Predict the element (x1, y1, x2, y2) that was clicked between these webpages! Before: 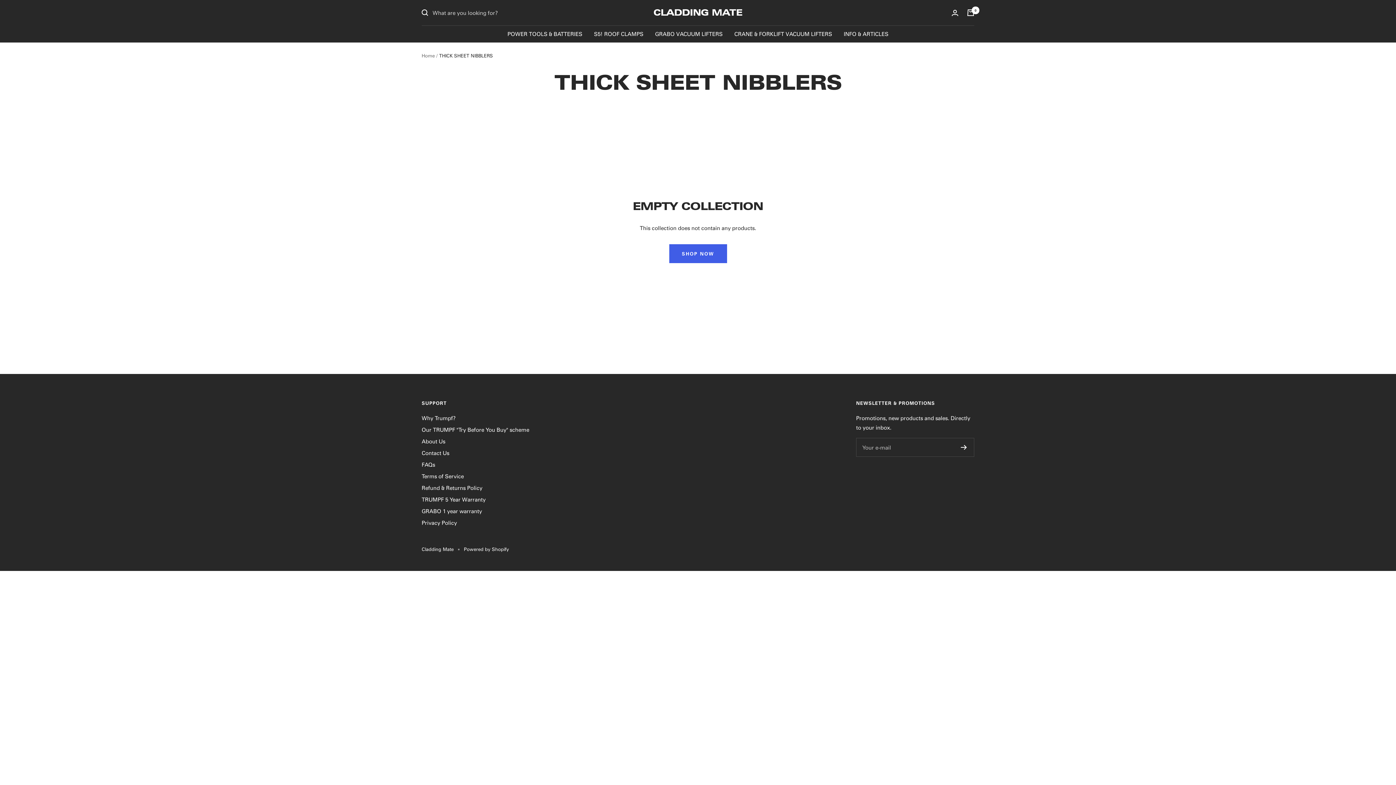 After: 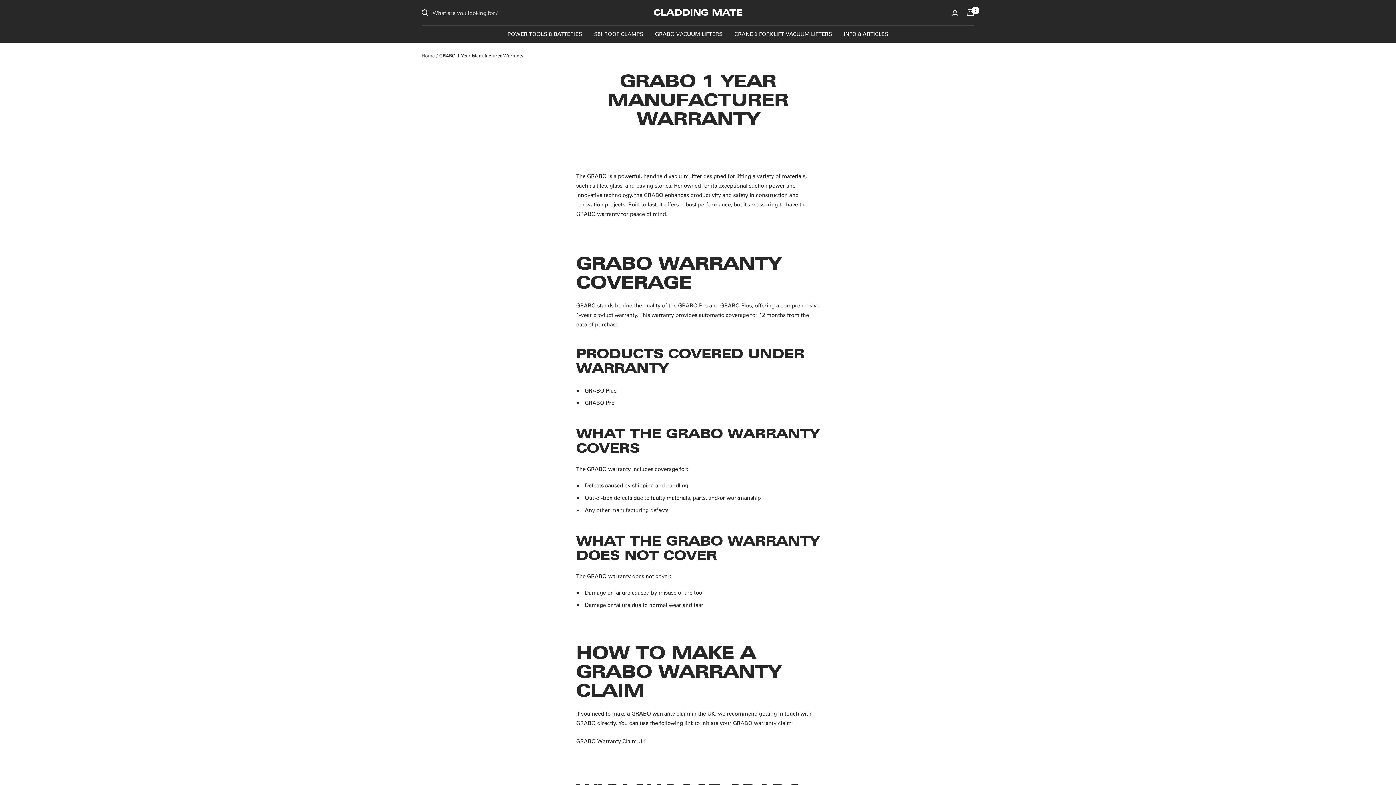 Action: bbox: (421, 506, 482, 516) label: GRABO 1 year warranty